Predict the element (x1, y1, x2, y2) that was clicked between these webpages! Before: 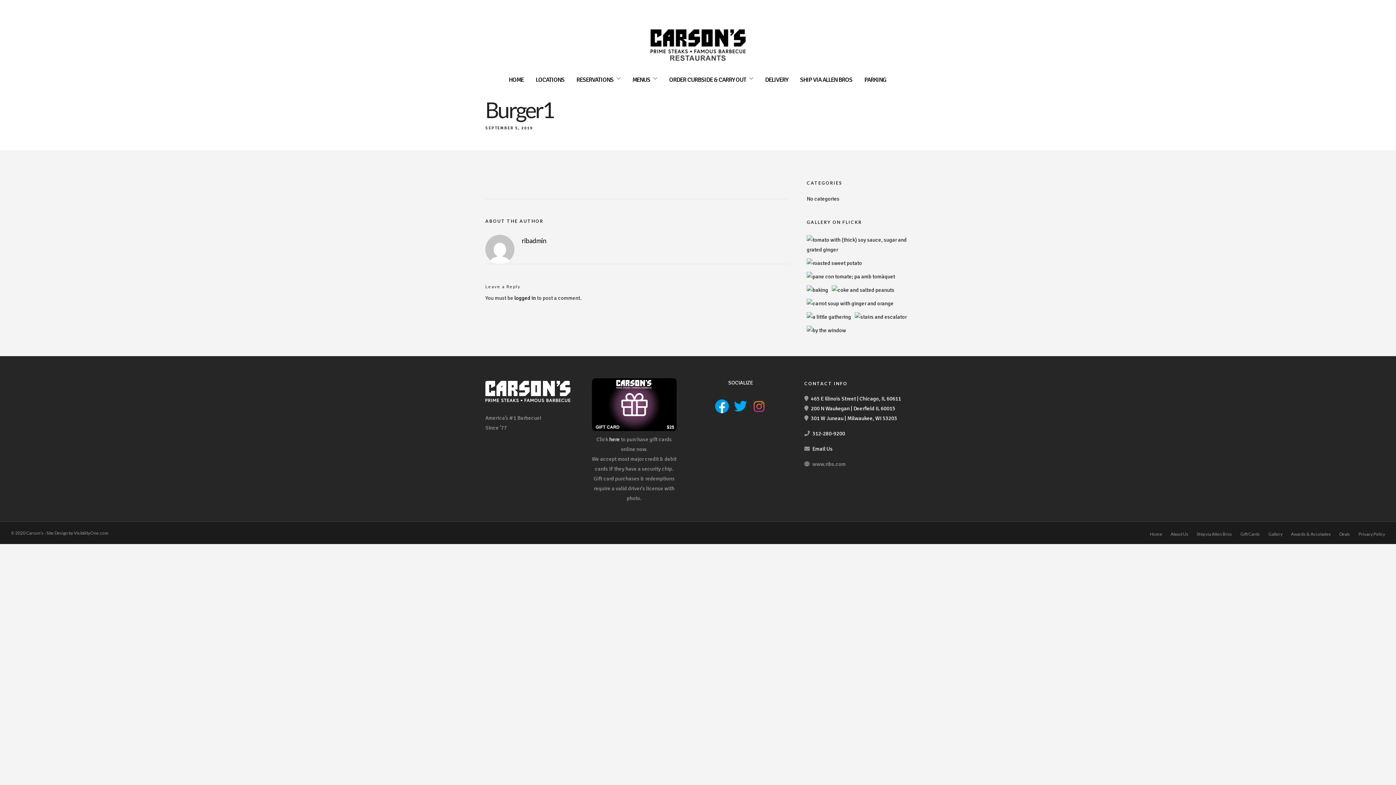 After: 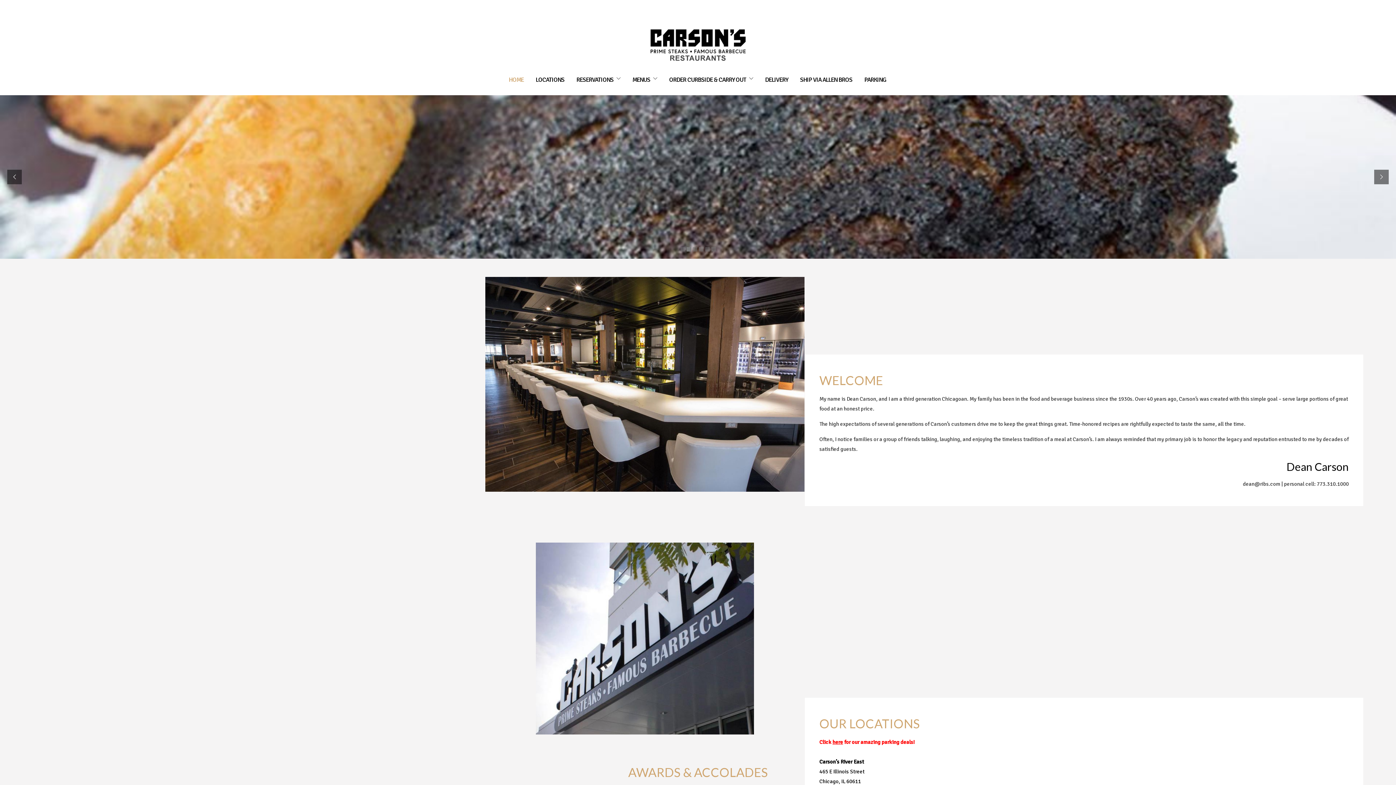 Action: bbox: (650, 29, 745, 61)